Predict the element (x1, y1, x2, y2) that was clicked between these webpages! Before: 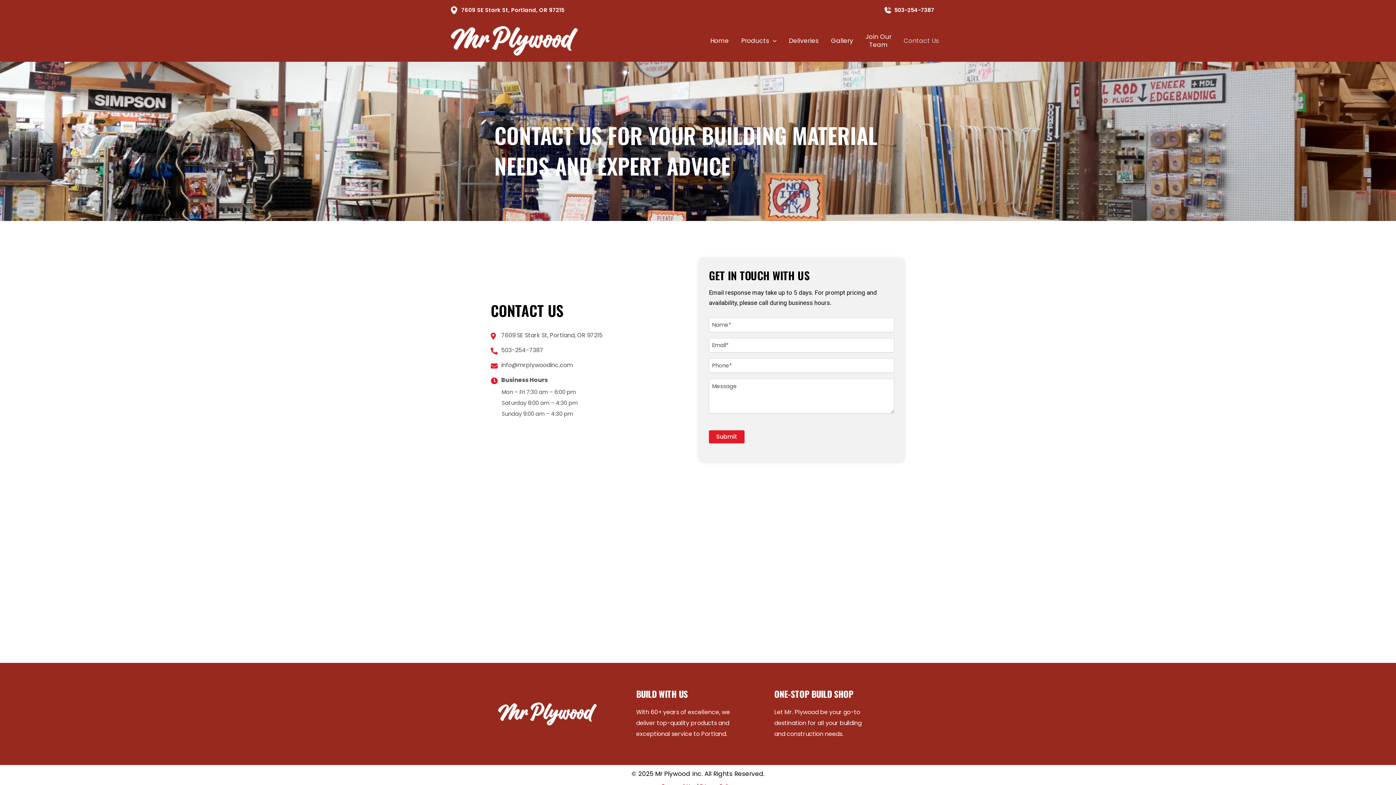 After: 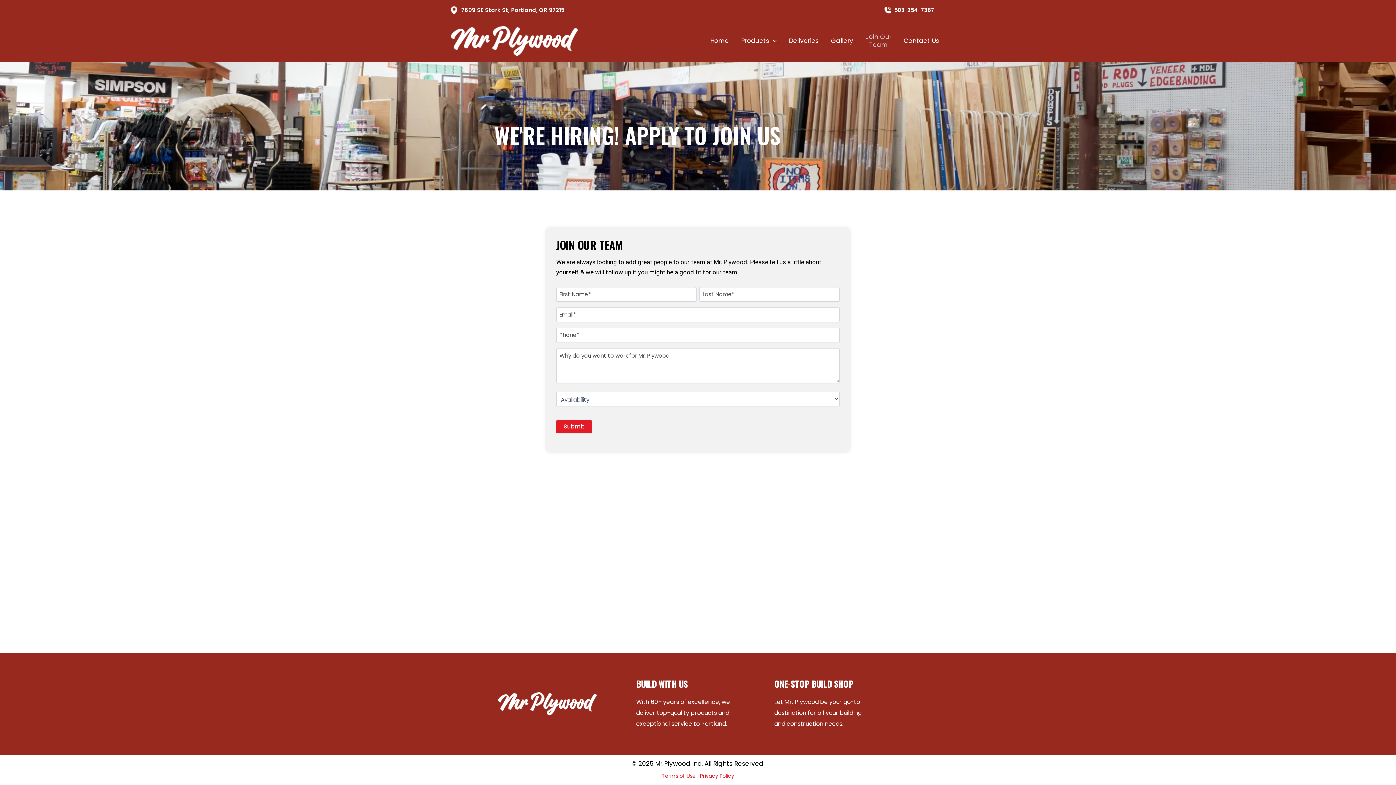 Action: bbox: (859, 32, 897, 48) label: Join Our
Team